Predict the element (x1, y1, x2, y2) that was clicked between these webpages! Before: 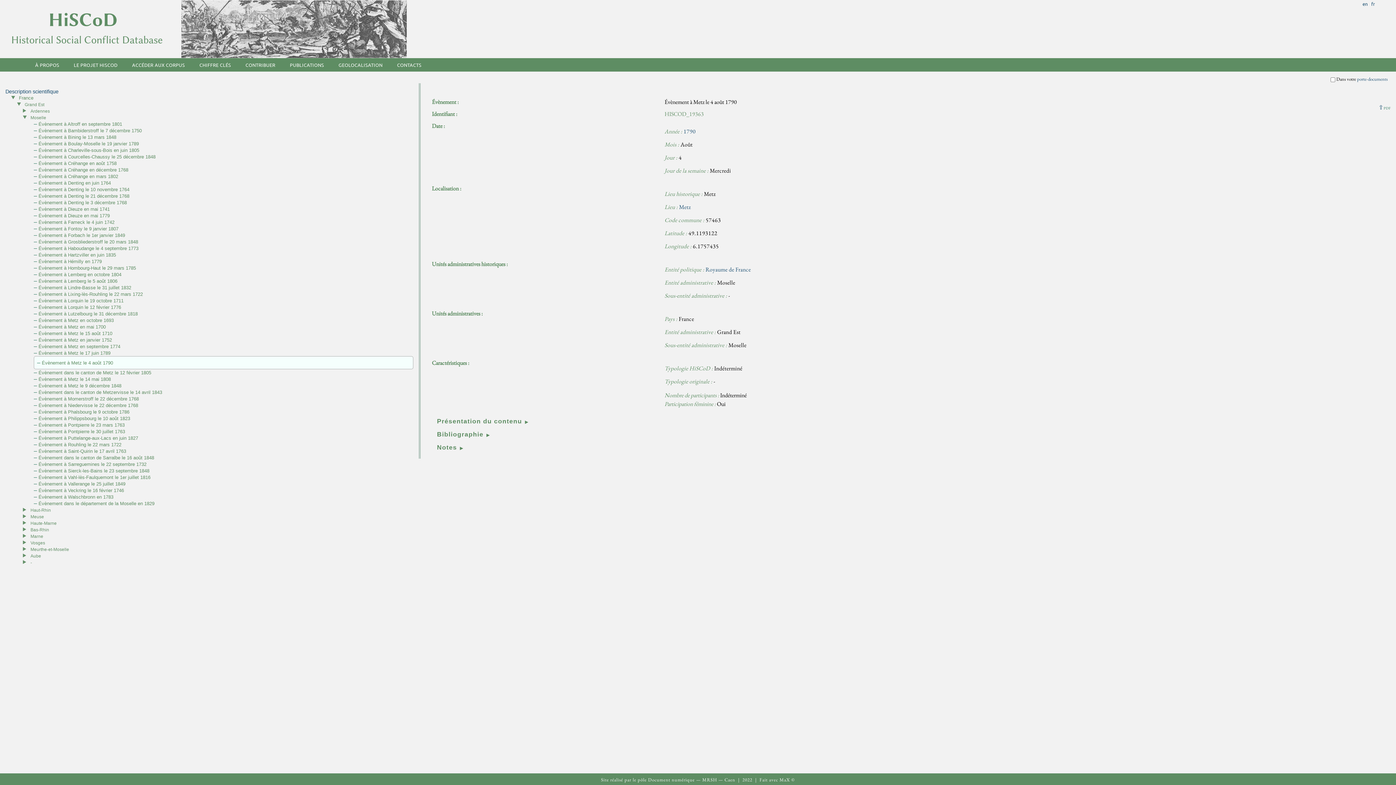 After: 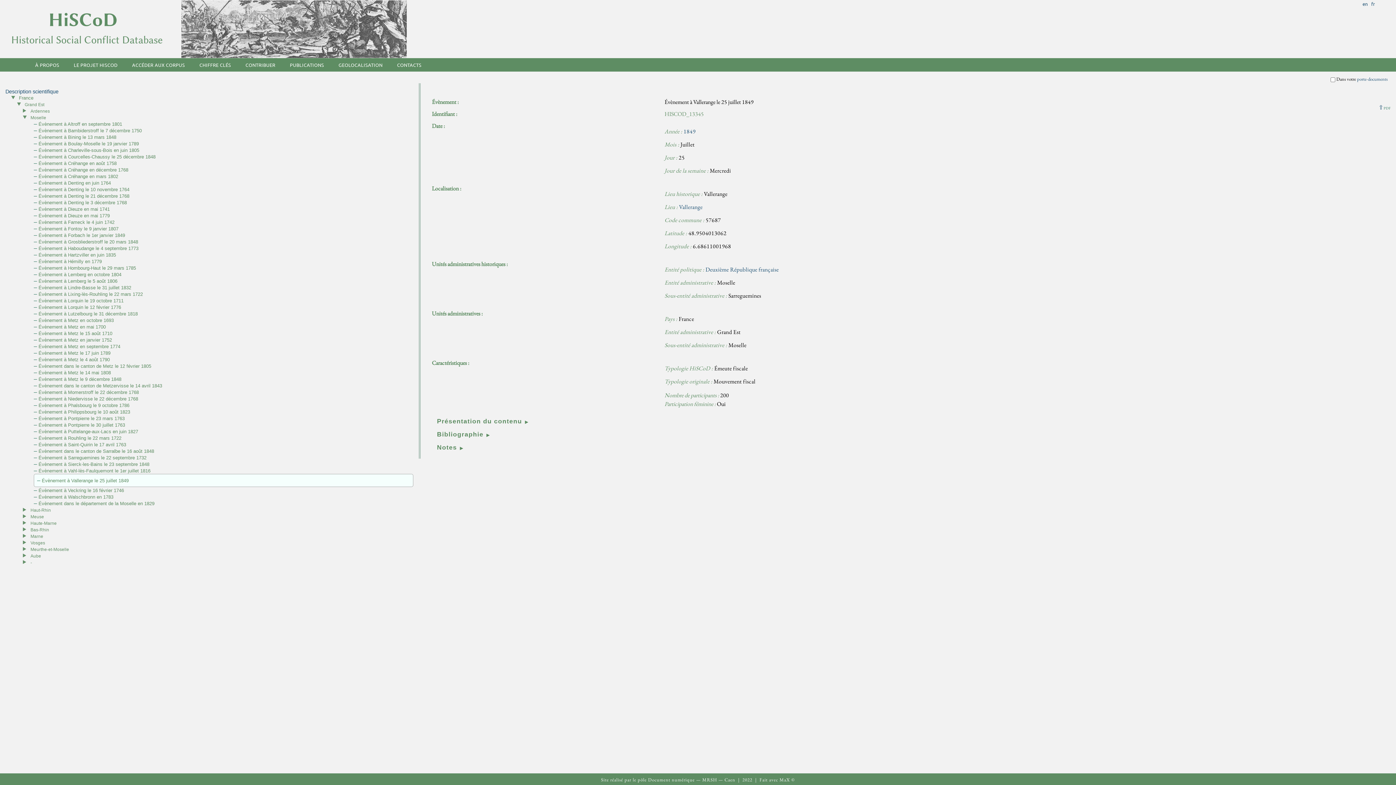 Action: bbox: (38, 481, 125, 486) label: Évènement à Vallerange le 25 juillet 1849